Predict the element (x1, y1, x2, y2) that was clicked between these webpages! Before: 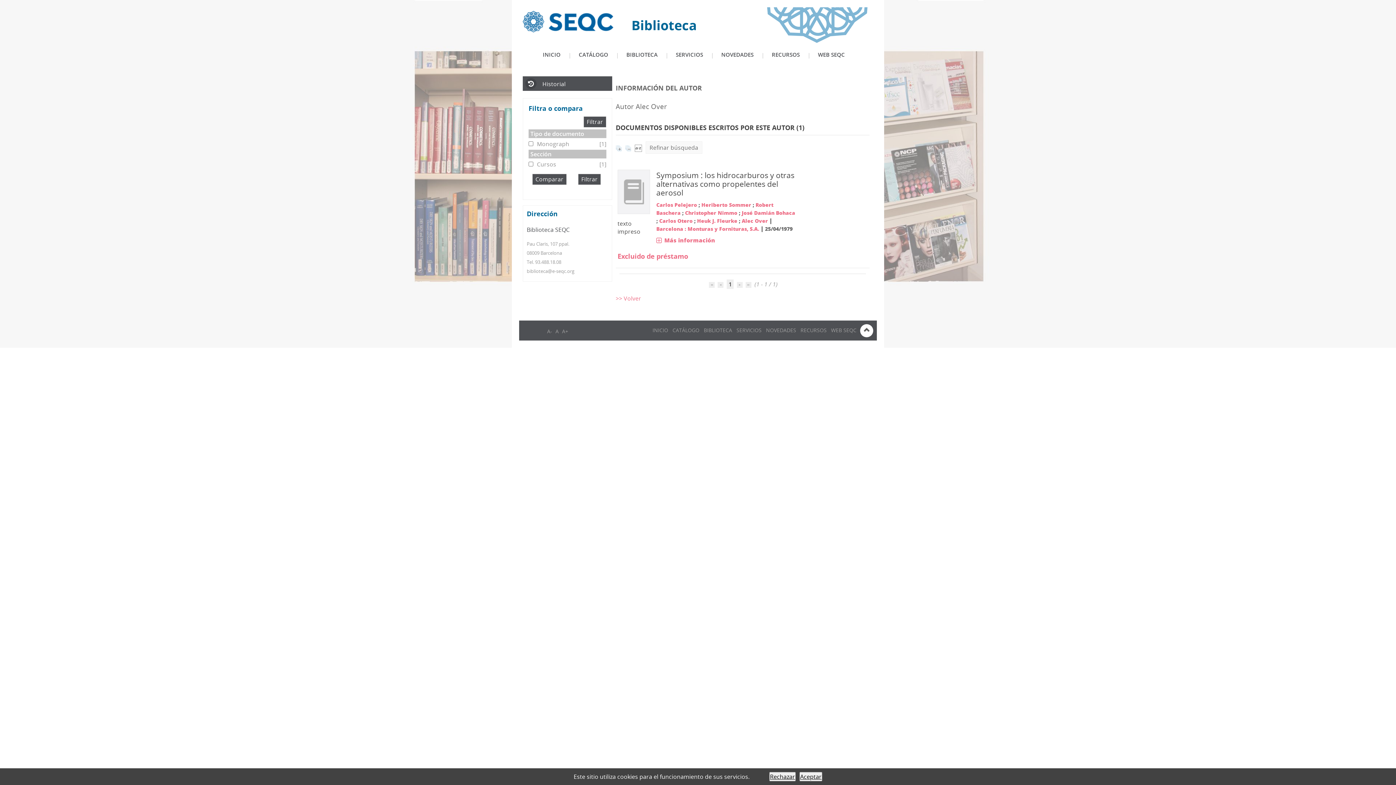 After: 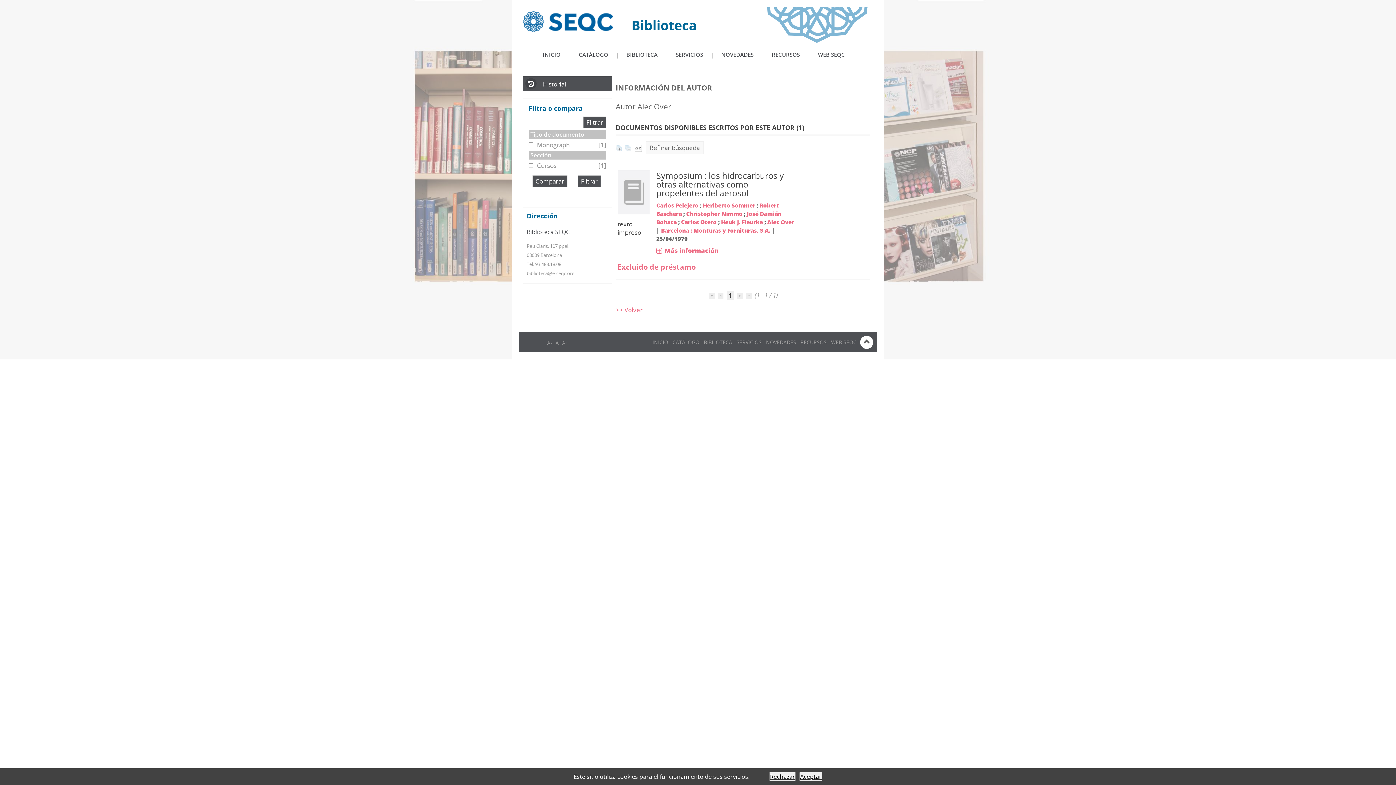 Action: bbox: (562, 328, 568, 334) label: A+